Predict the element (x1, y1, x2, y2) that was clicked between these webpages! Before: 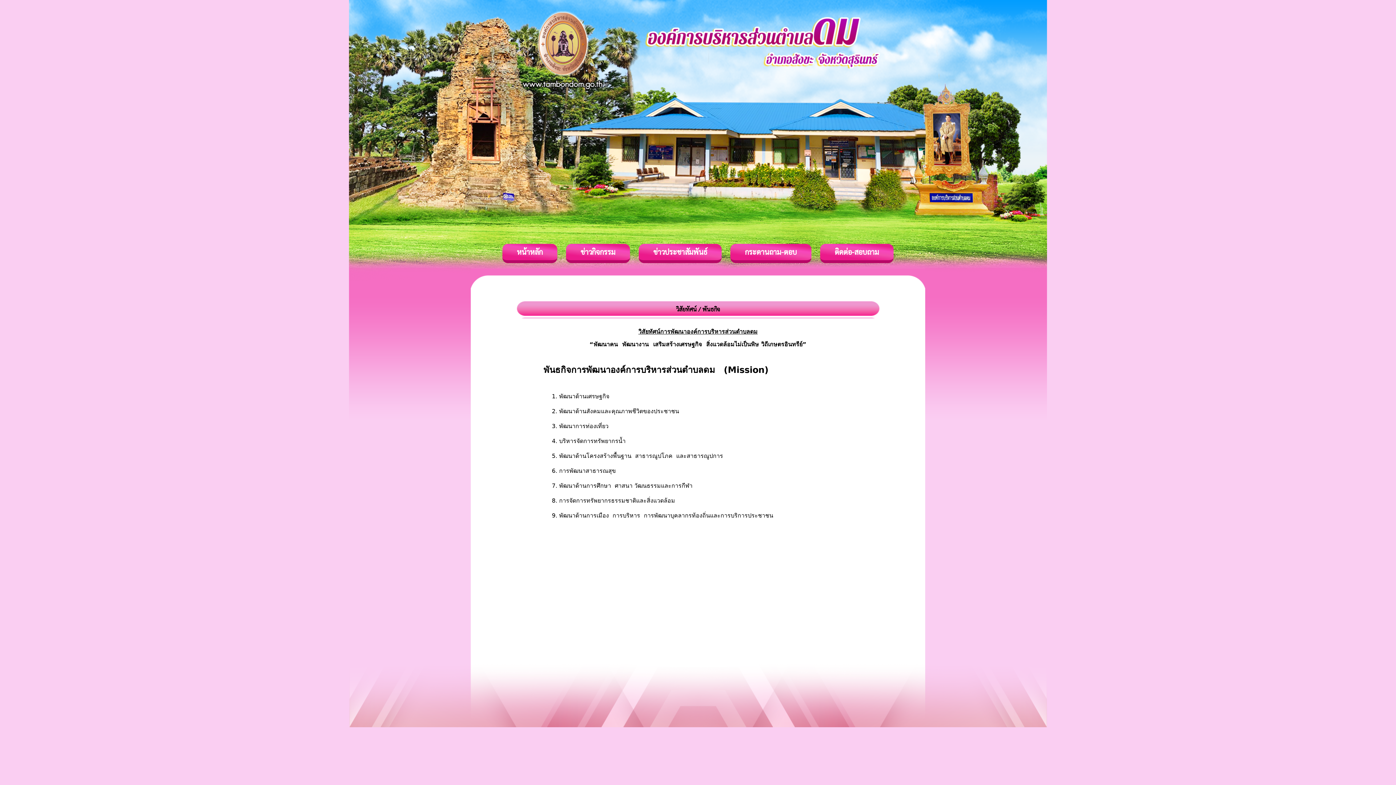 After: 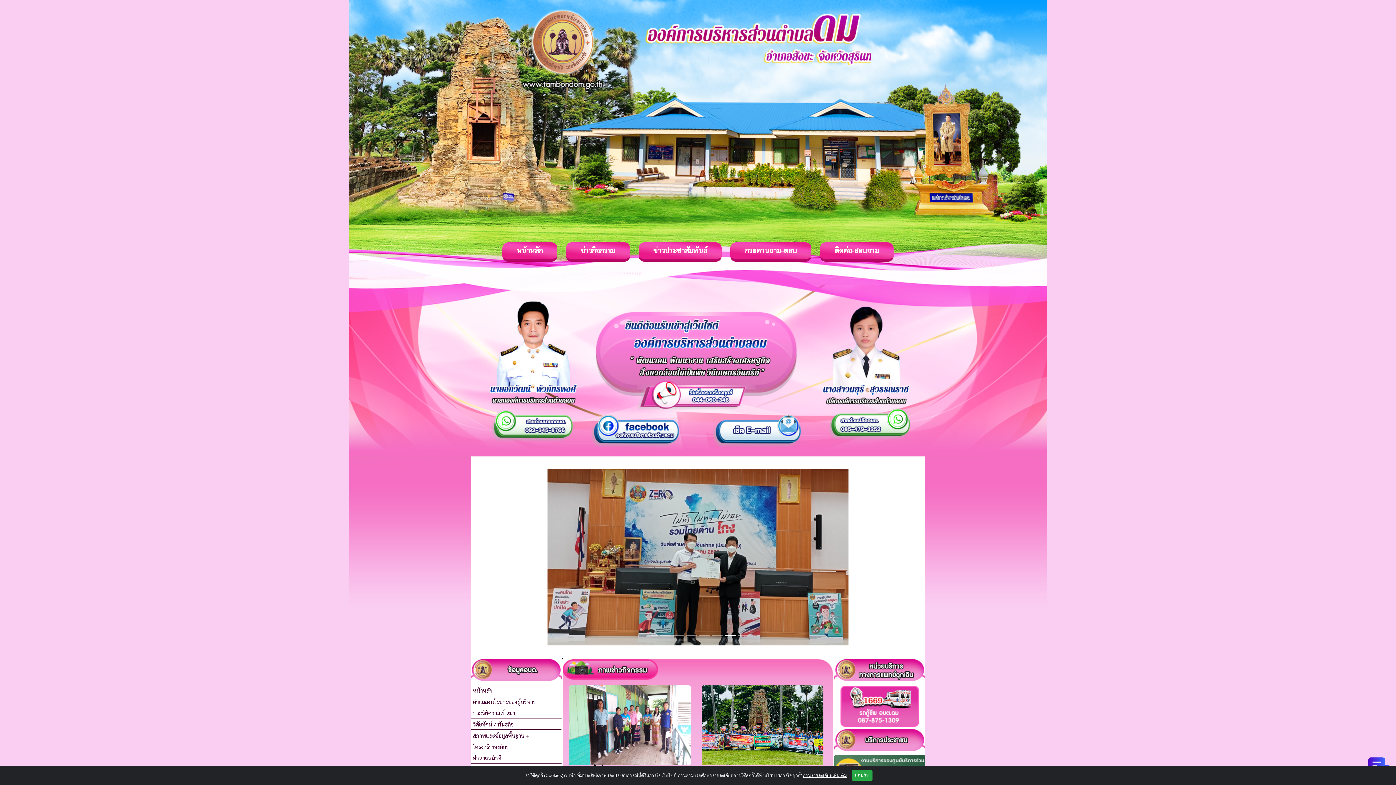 Action: label: หน้าหลัก bbox: (502, 244, 557, 263)